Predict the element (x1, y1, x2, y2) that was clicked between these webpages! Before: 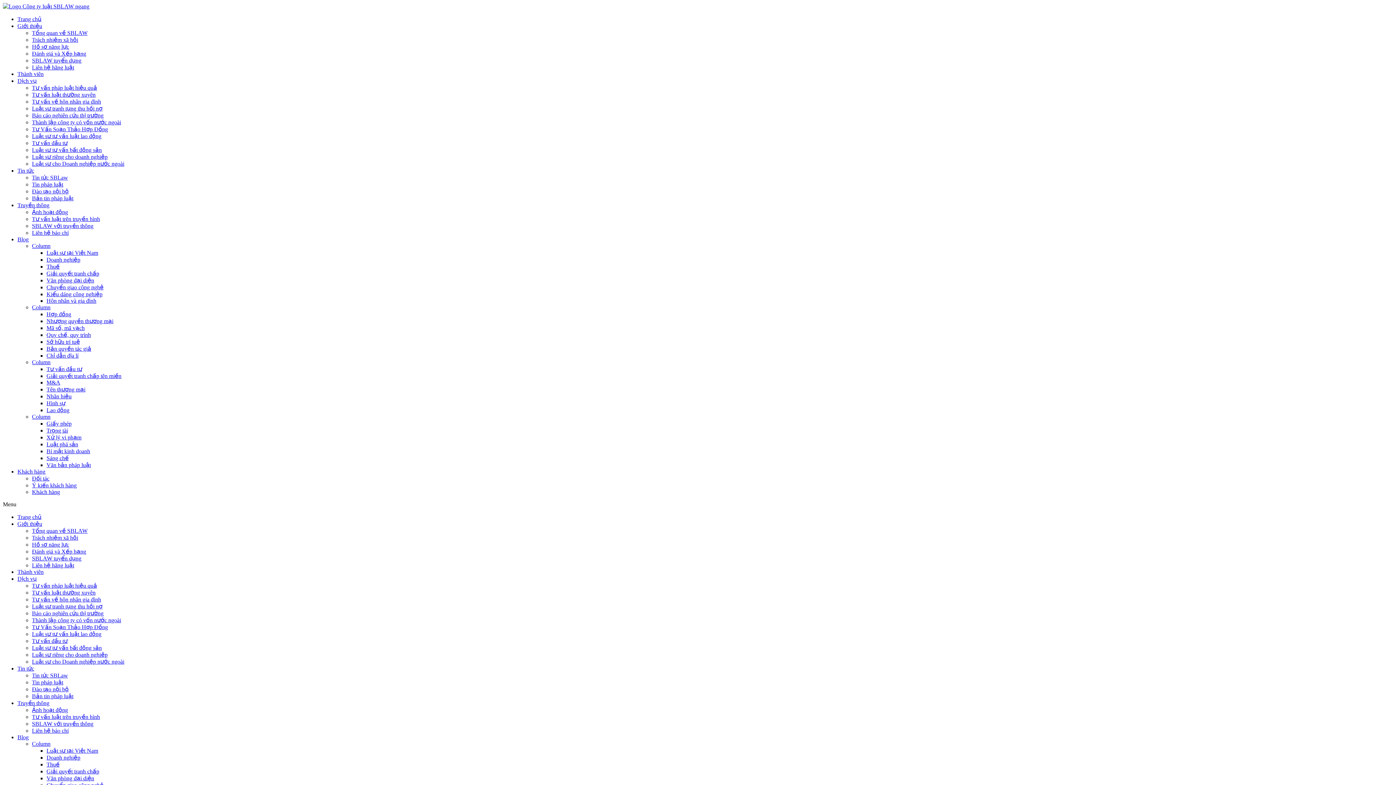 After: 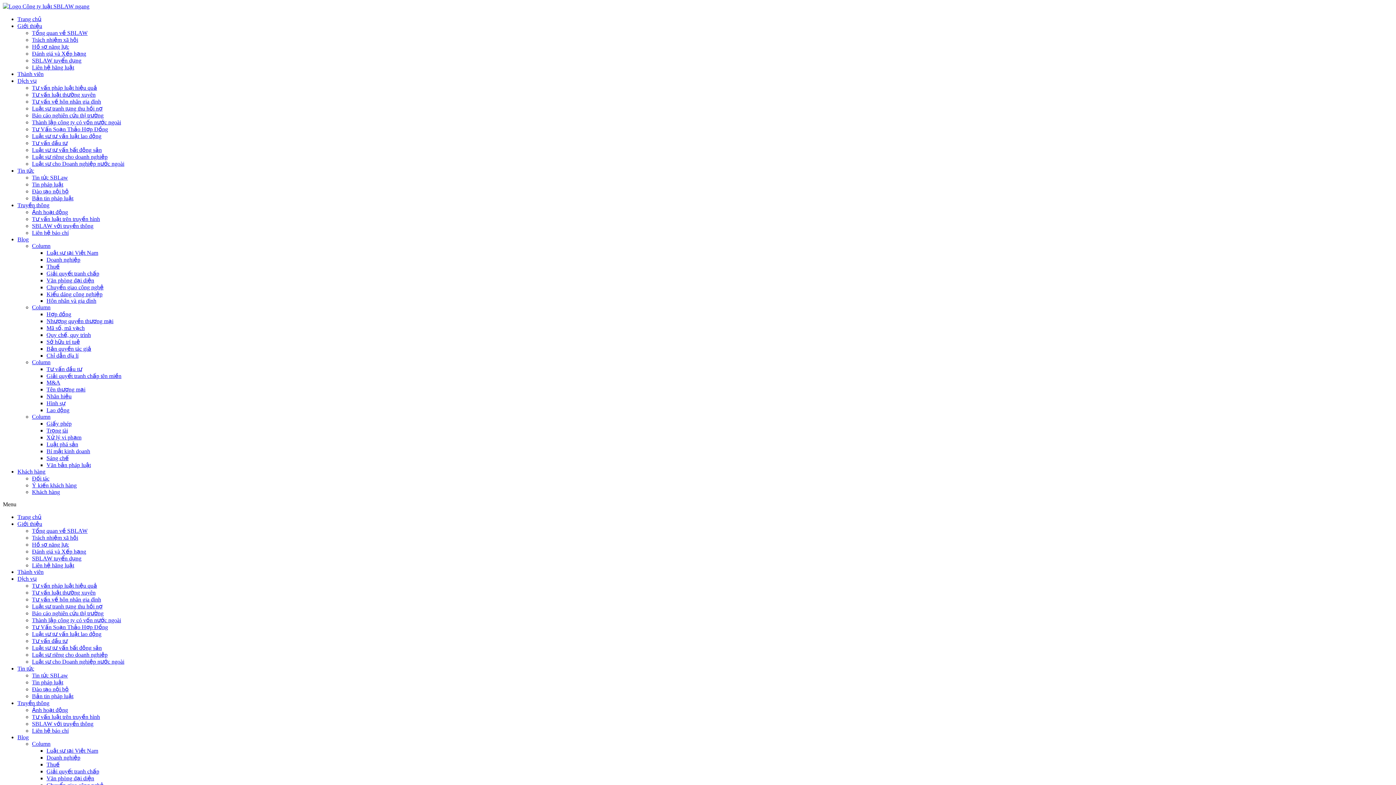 Action: label: Tin pháp luật bbox: (32, 679, 63, 685)